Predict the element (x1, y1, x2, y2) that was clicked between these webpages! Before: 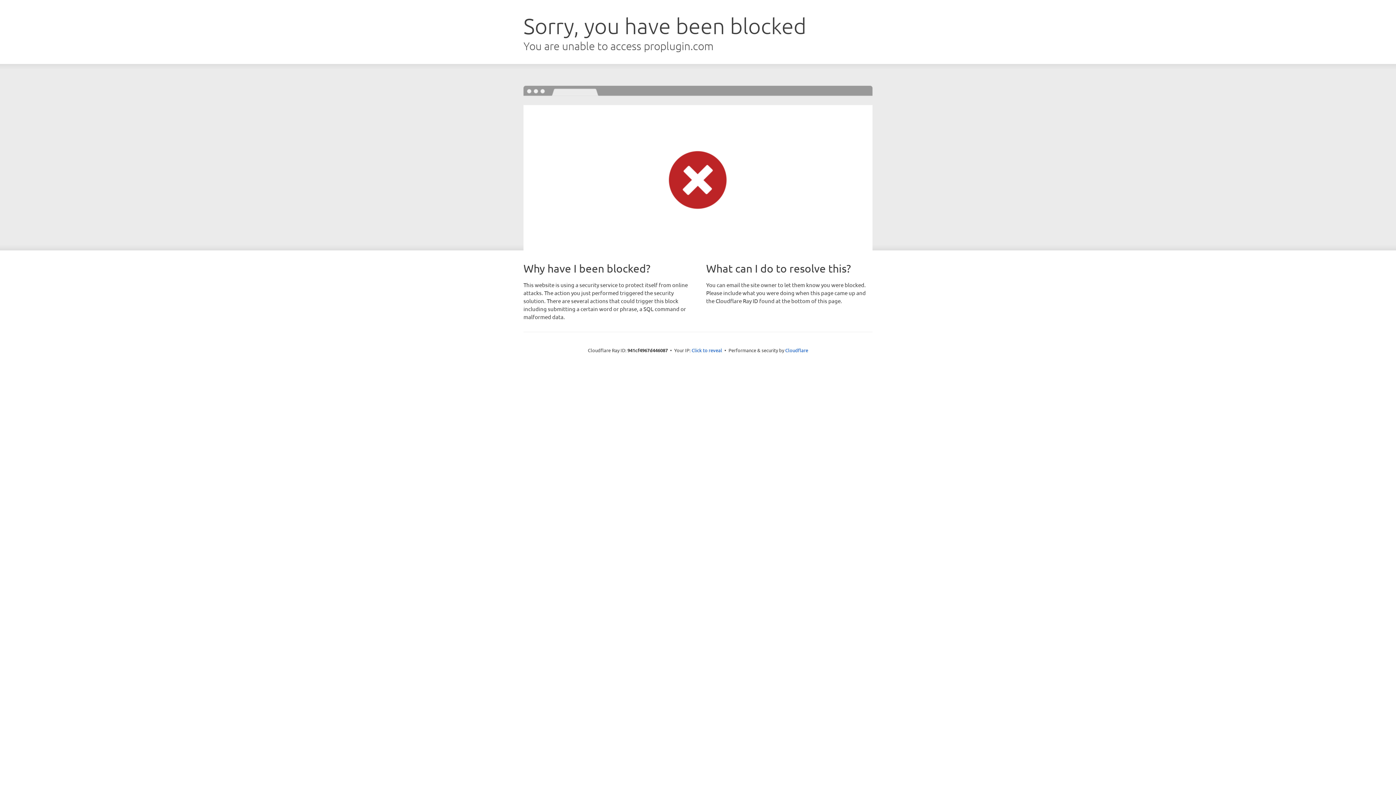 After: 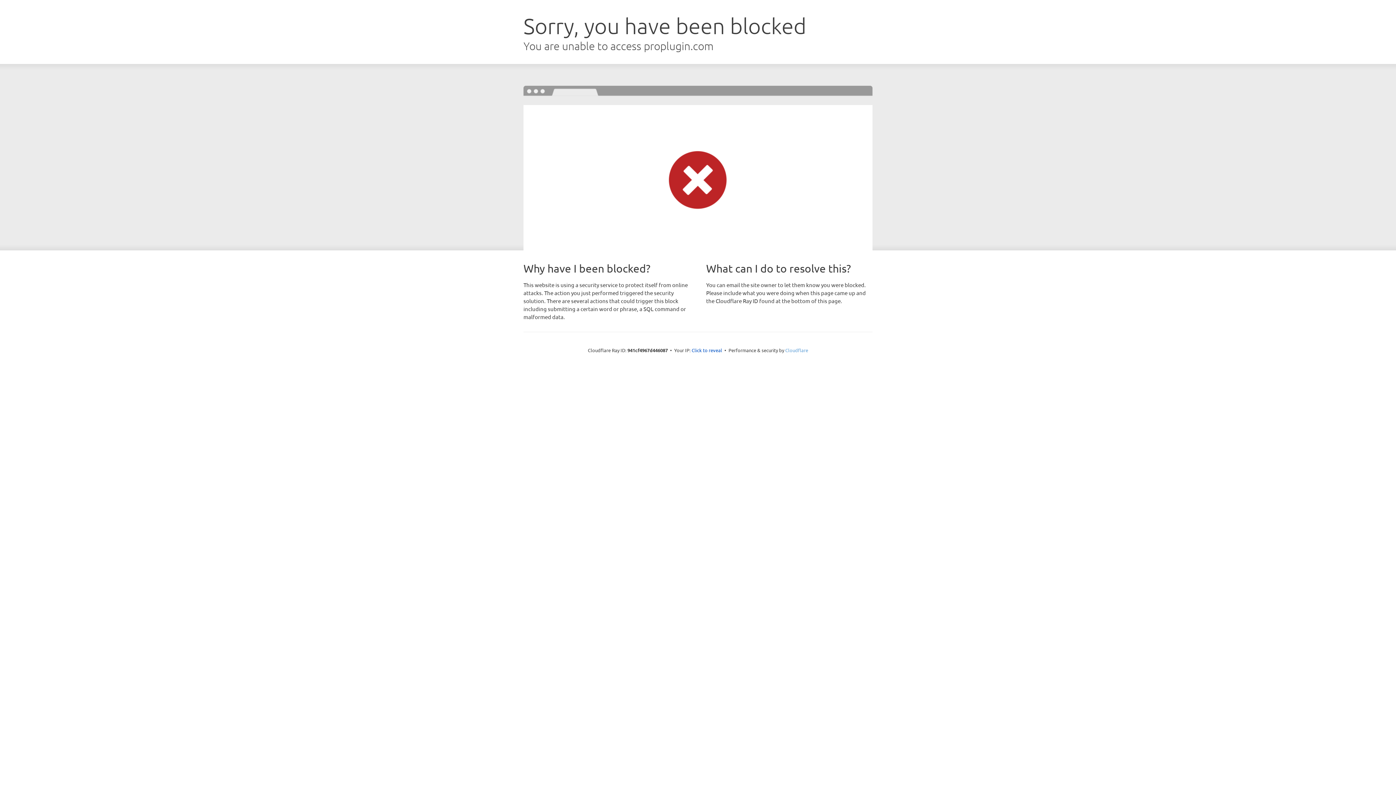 Action: bbox: (785, 347, 808, 353) label: Cloudflare